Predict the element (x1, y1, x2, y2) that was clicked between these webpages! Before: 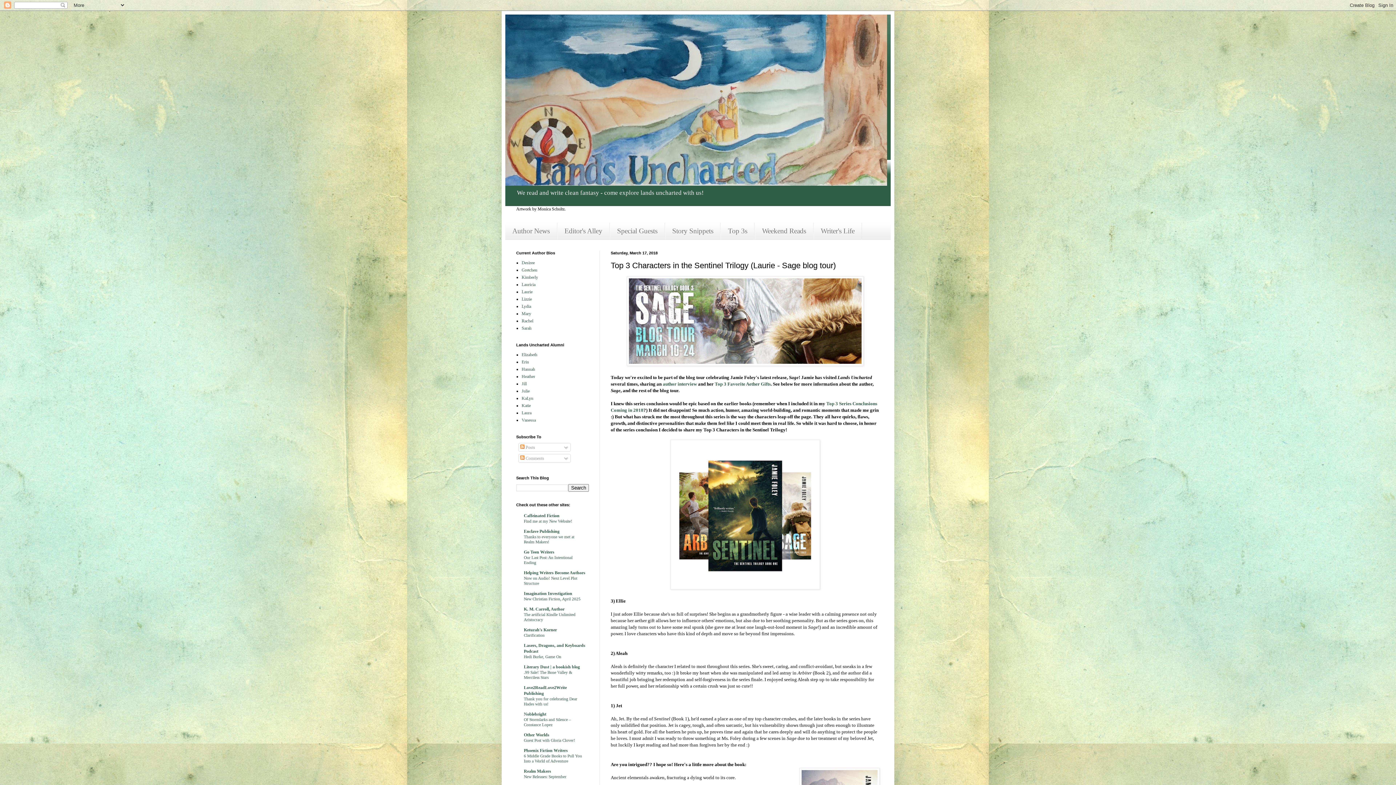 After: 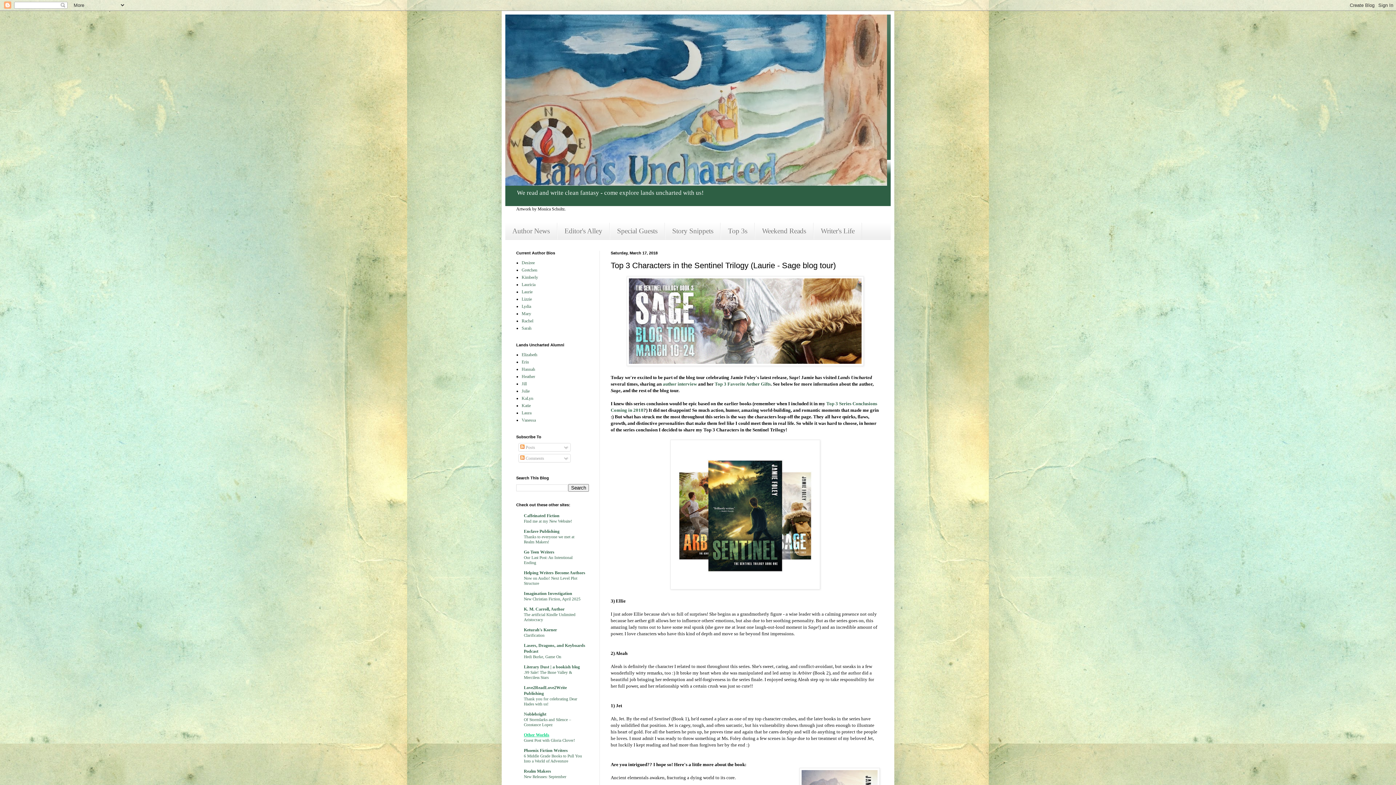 Action: bbox: (524, 732, 549, 737) label: Other Worlds